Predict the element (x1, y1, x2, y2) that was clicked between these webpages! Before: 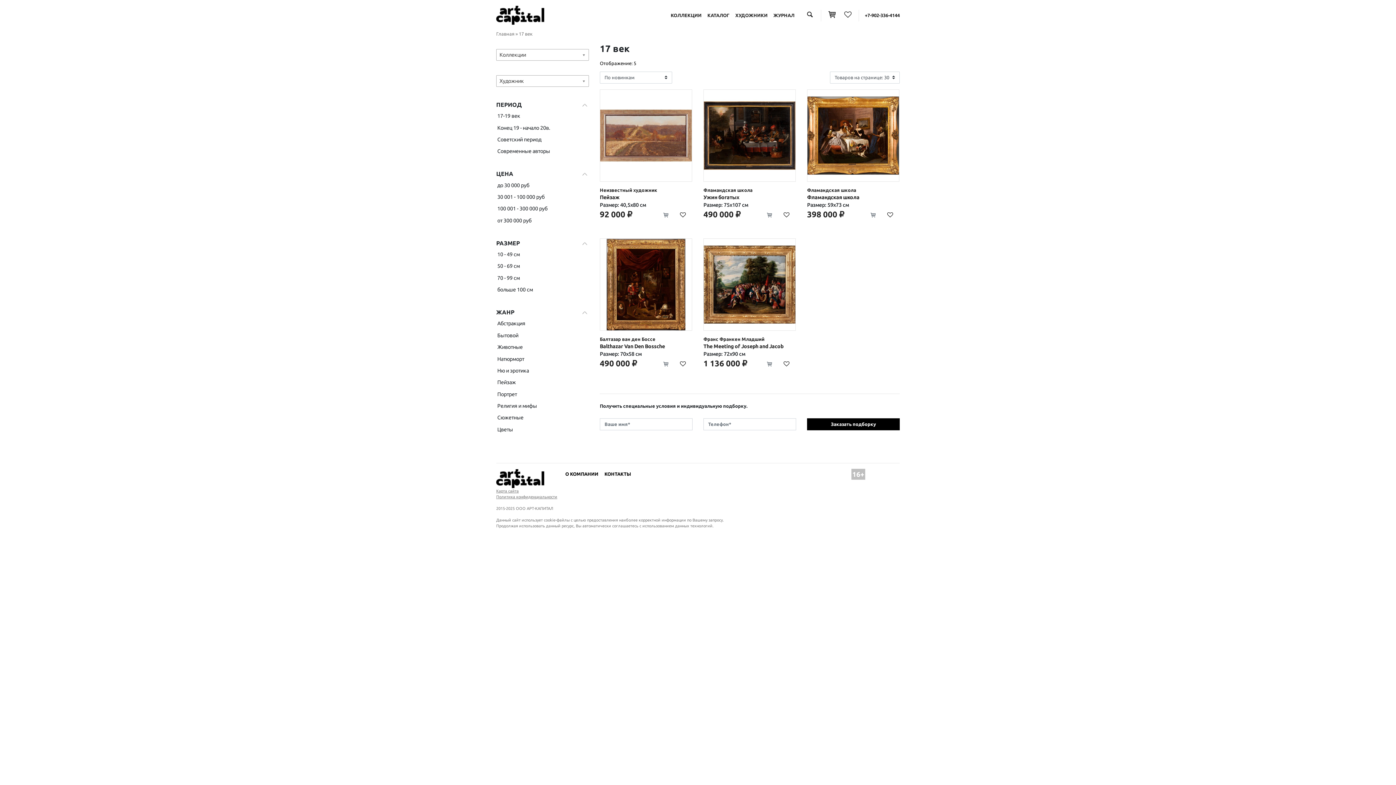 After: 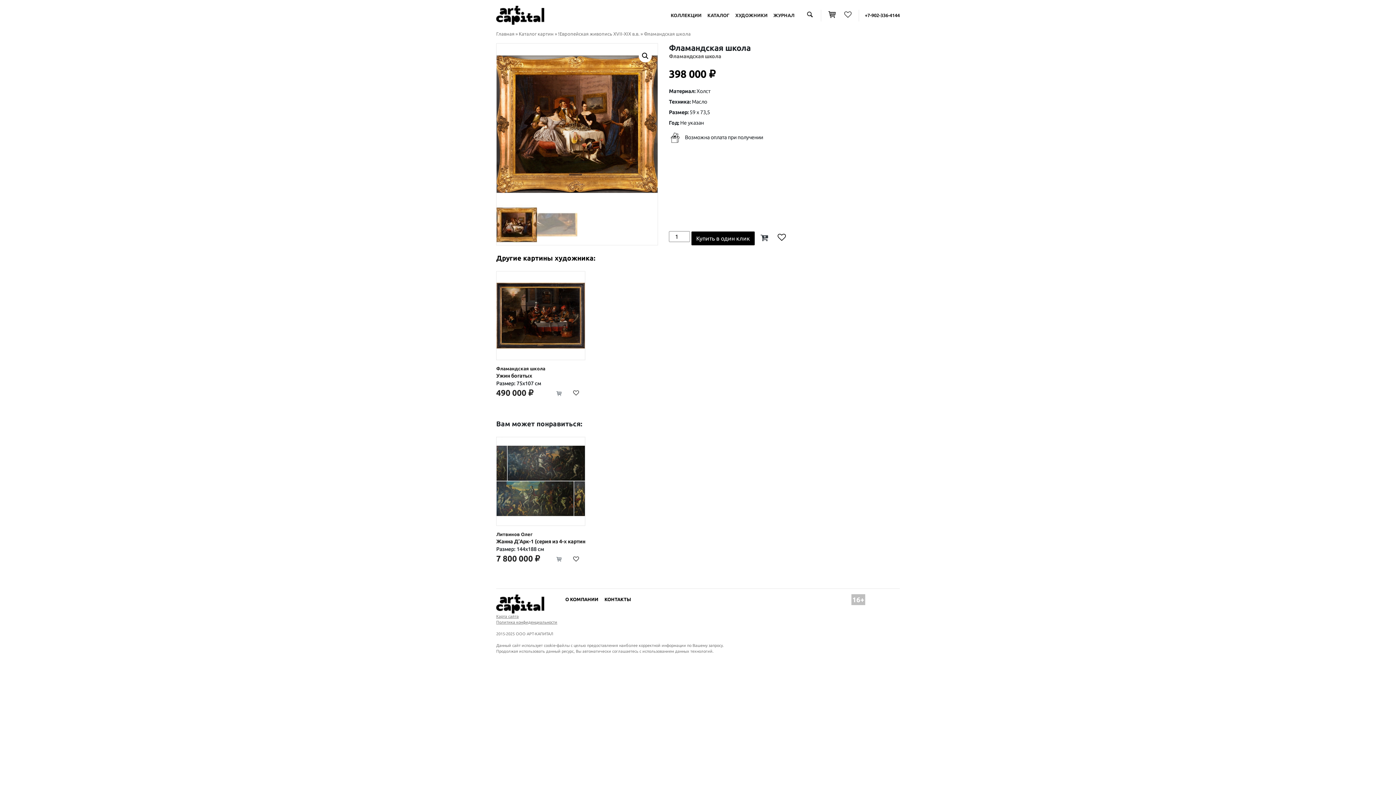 Action: label: Фламандская школа
Фламандская школа bbox: (807, 89, 899, 202)